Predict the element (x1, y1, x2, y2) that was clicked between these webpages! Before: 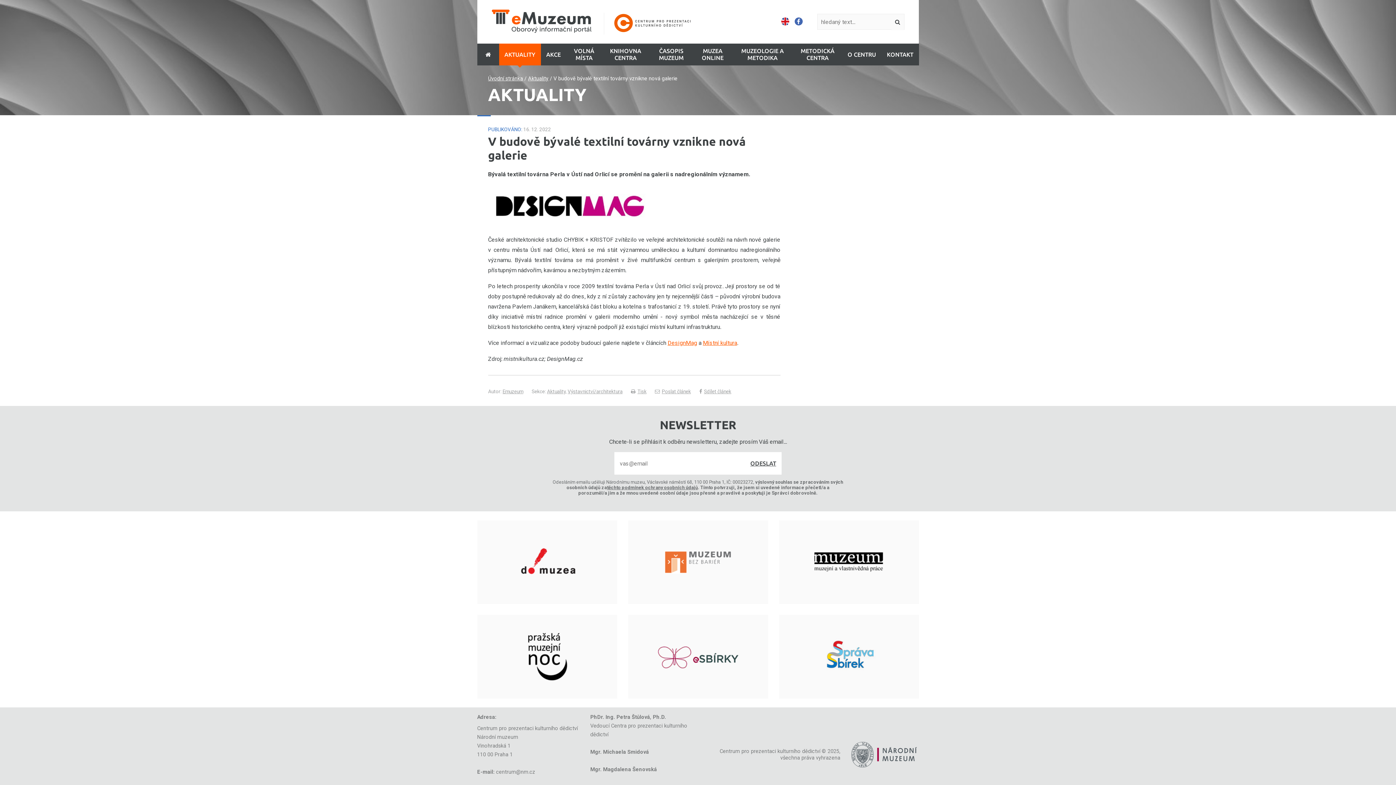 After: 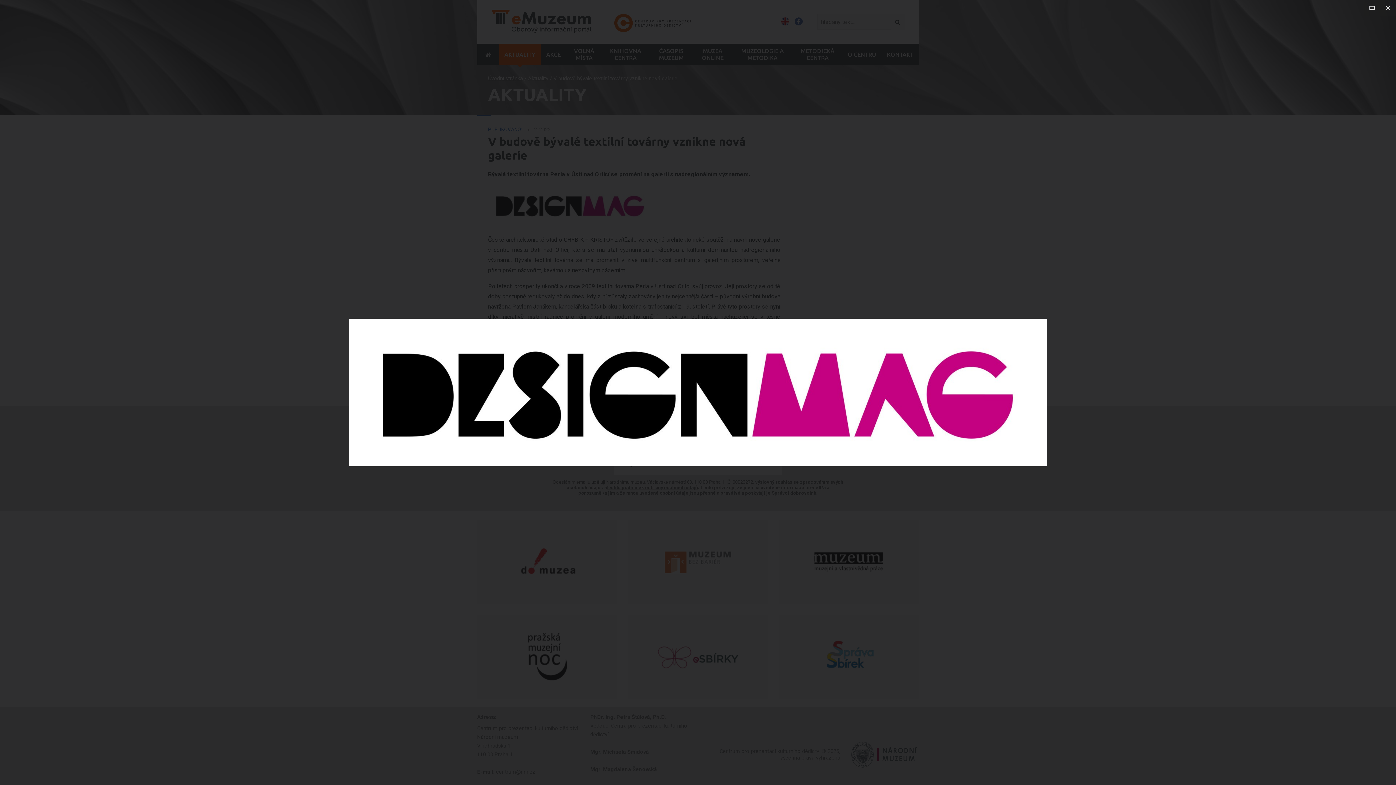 Action: bbox: (488, 217, 651, 224)